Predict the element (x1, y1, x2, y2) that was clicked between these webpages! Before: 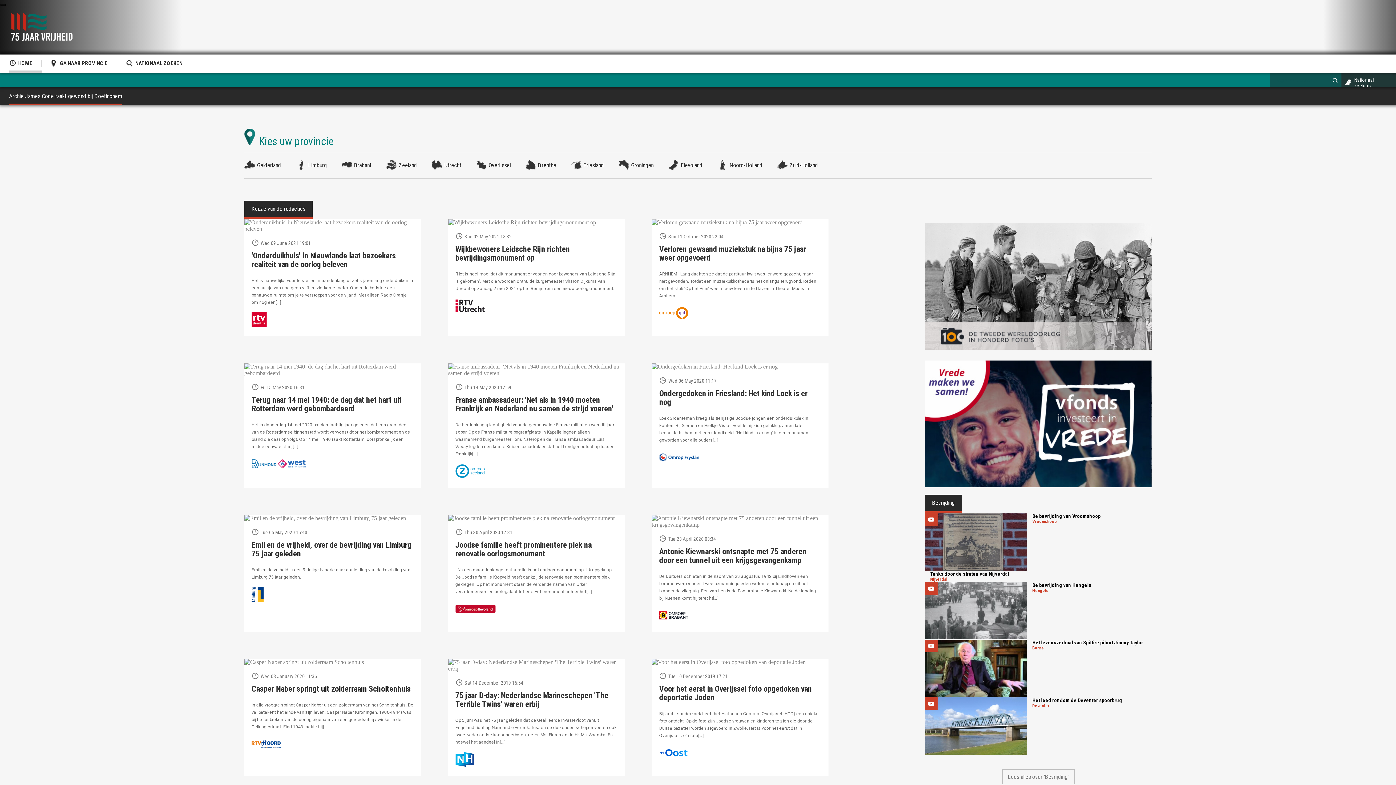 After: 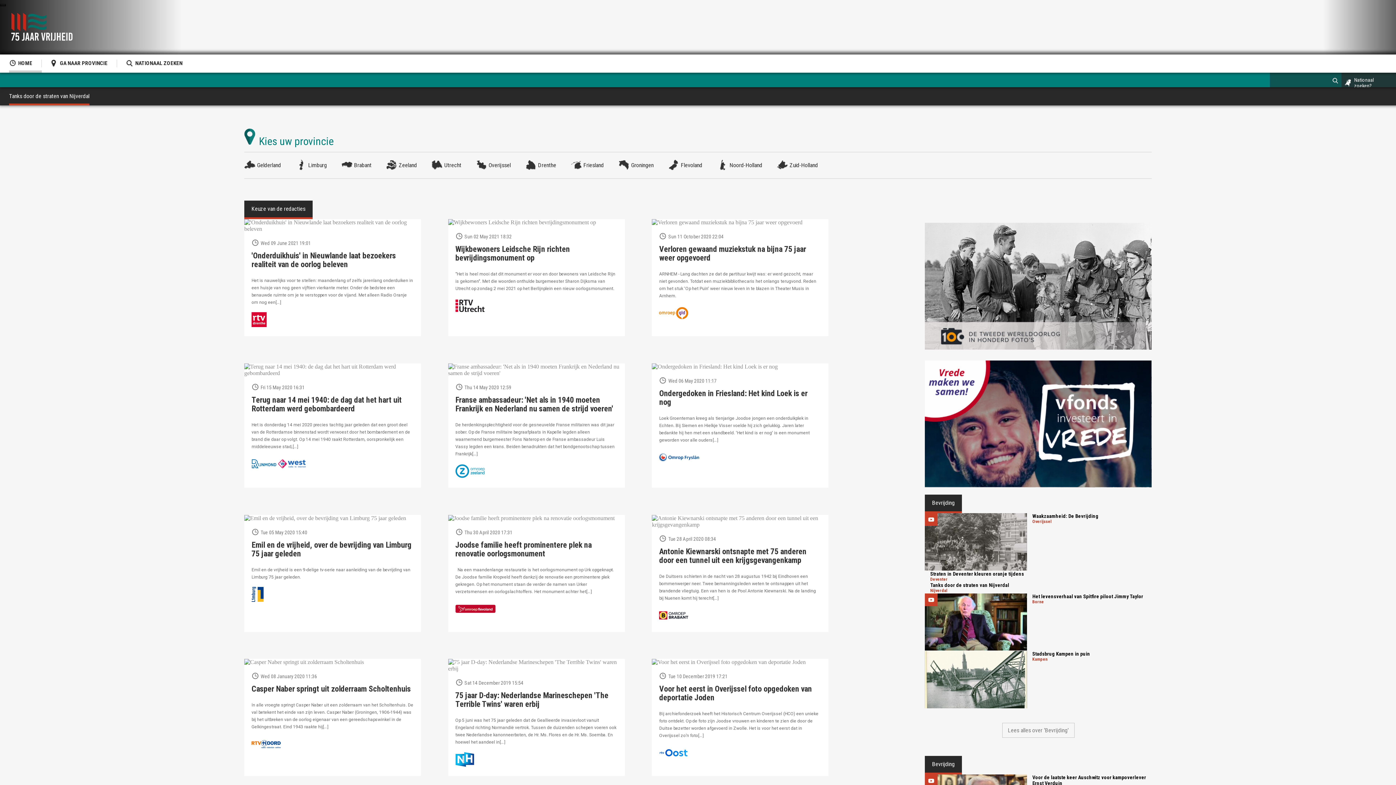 Action: bbox: (930, 571, 1009, 576) label: Tanks door de straten van Nijverdal